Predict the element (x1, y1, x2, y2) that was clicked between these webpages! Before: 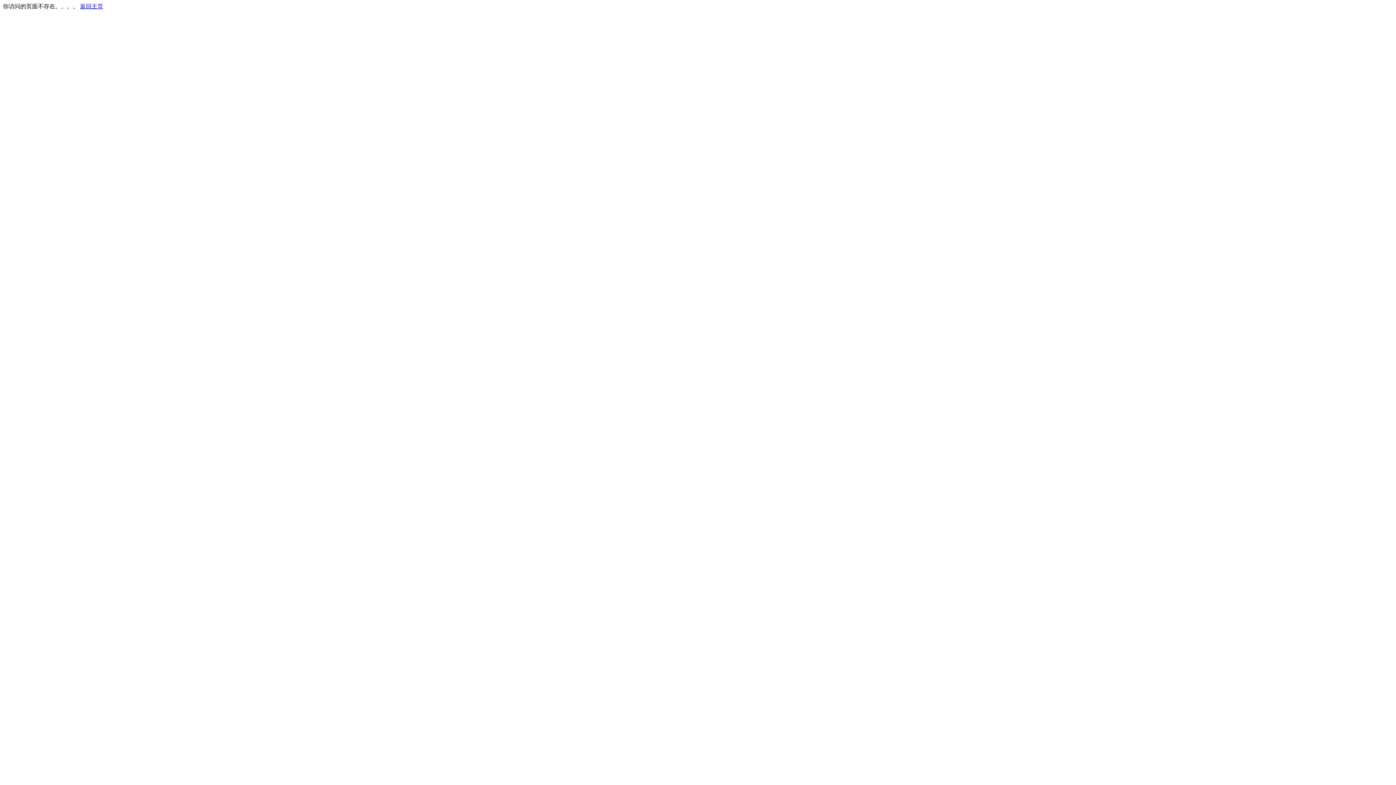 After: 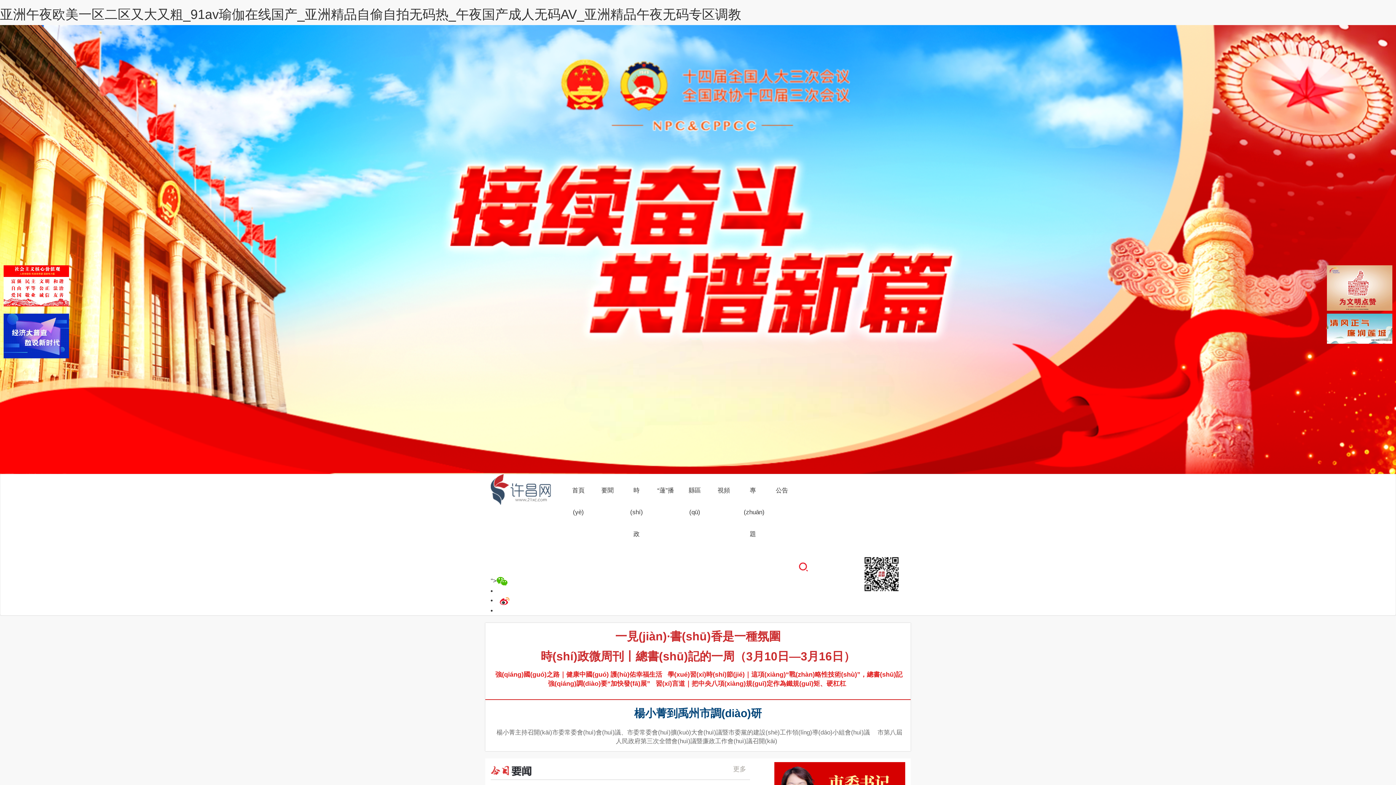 Action: label: 返回主页 bbox: (80, 3, 103, 9)